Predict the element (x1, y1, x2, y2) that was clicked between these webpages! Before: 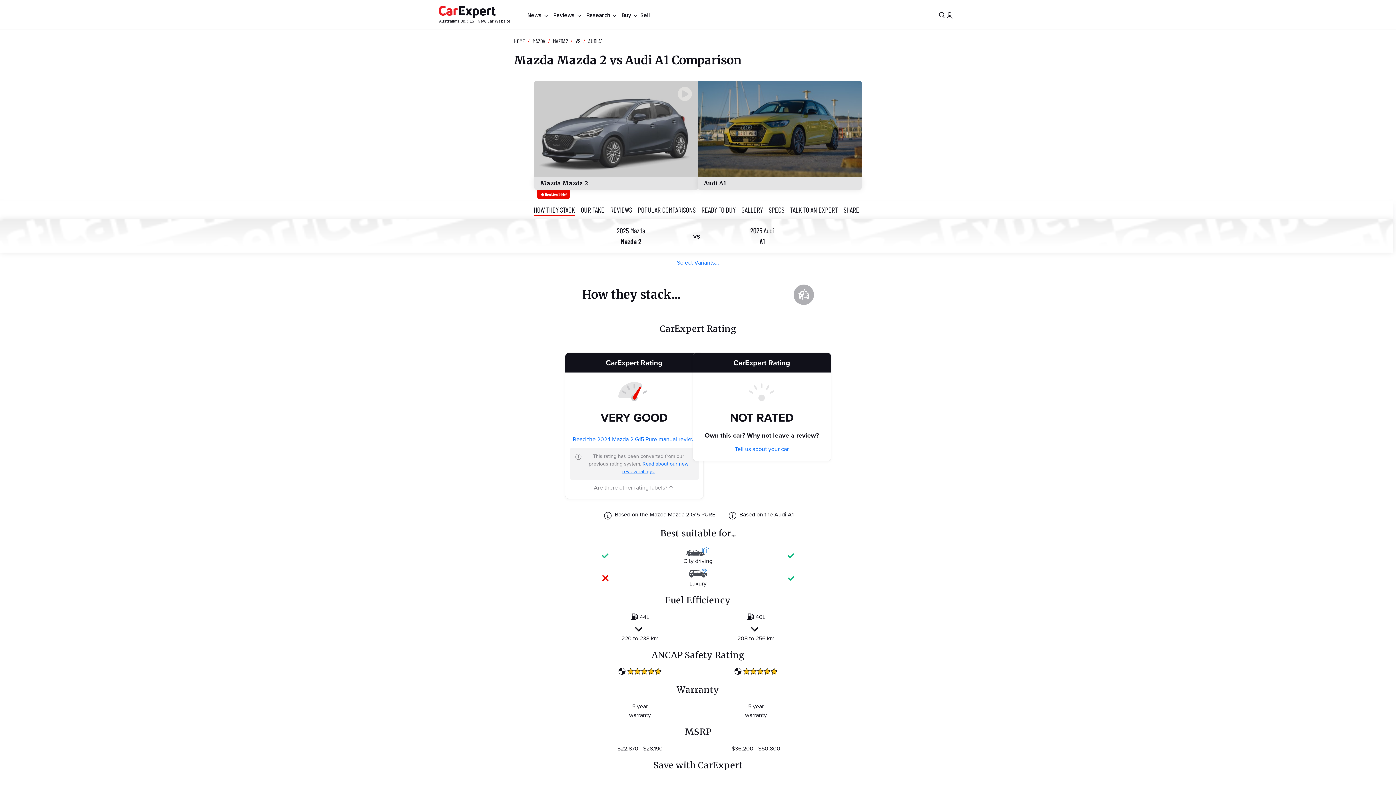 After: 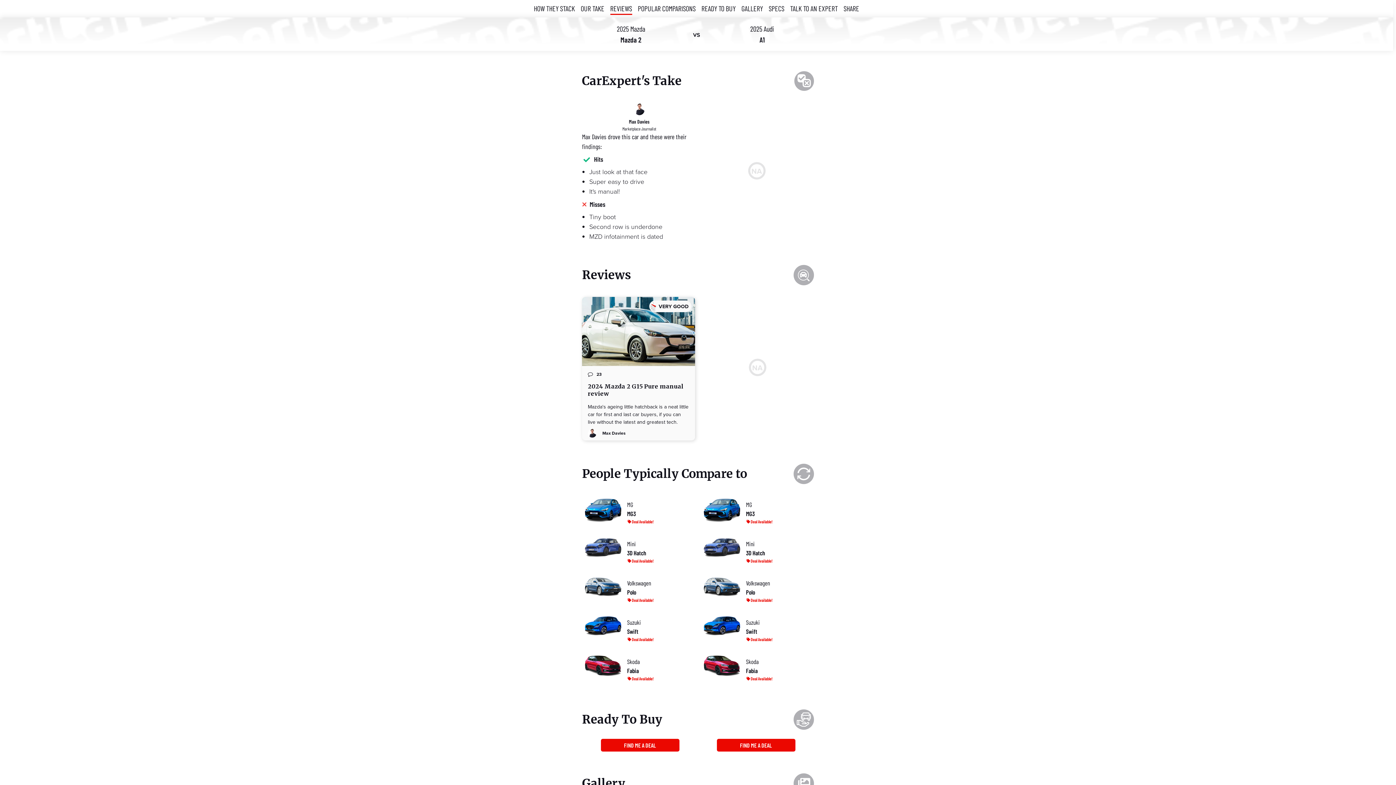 Action: bbox: (580, 204, 610, 216) label: OUR TAKE